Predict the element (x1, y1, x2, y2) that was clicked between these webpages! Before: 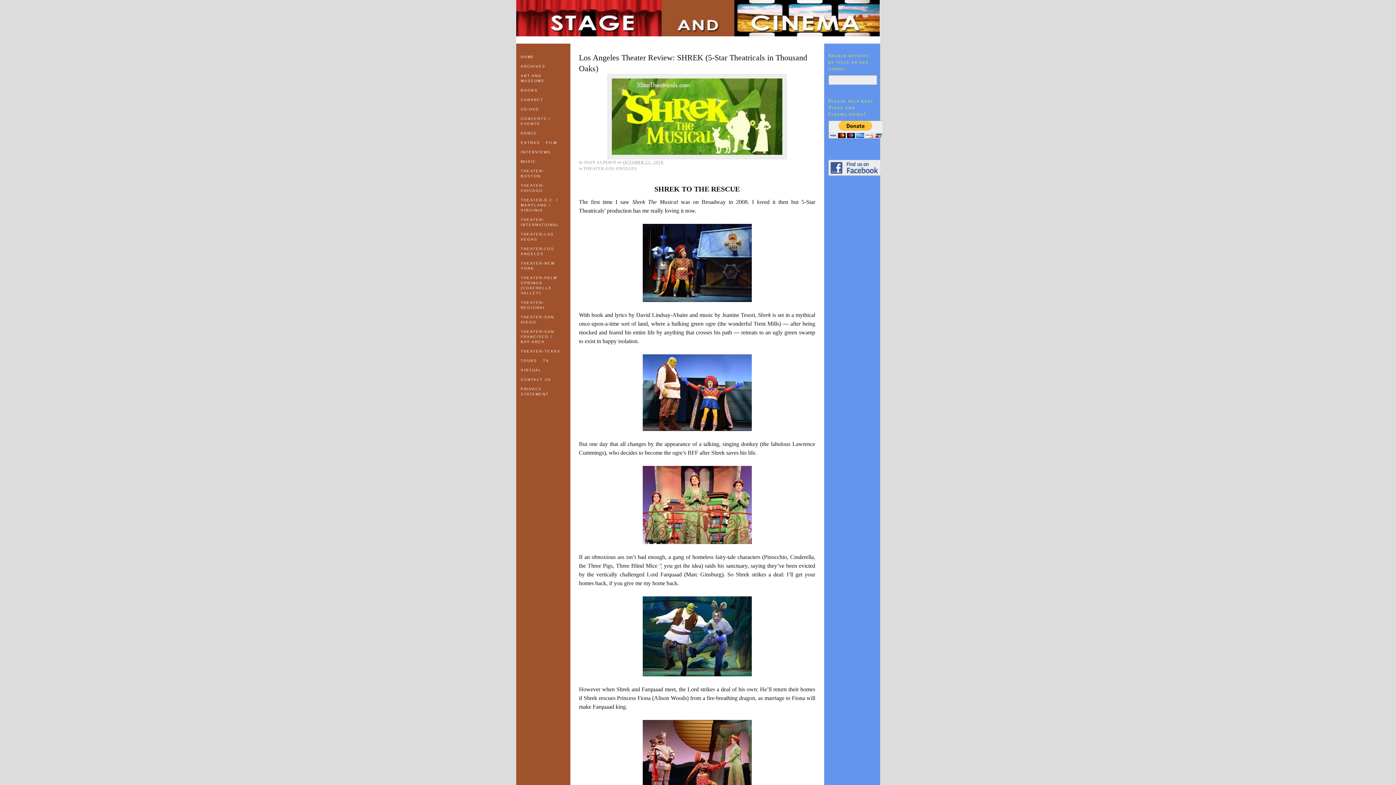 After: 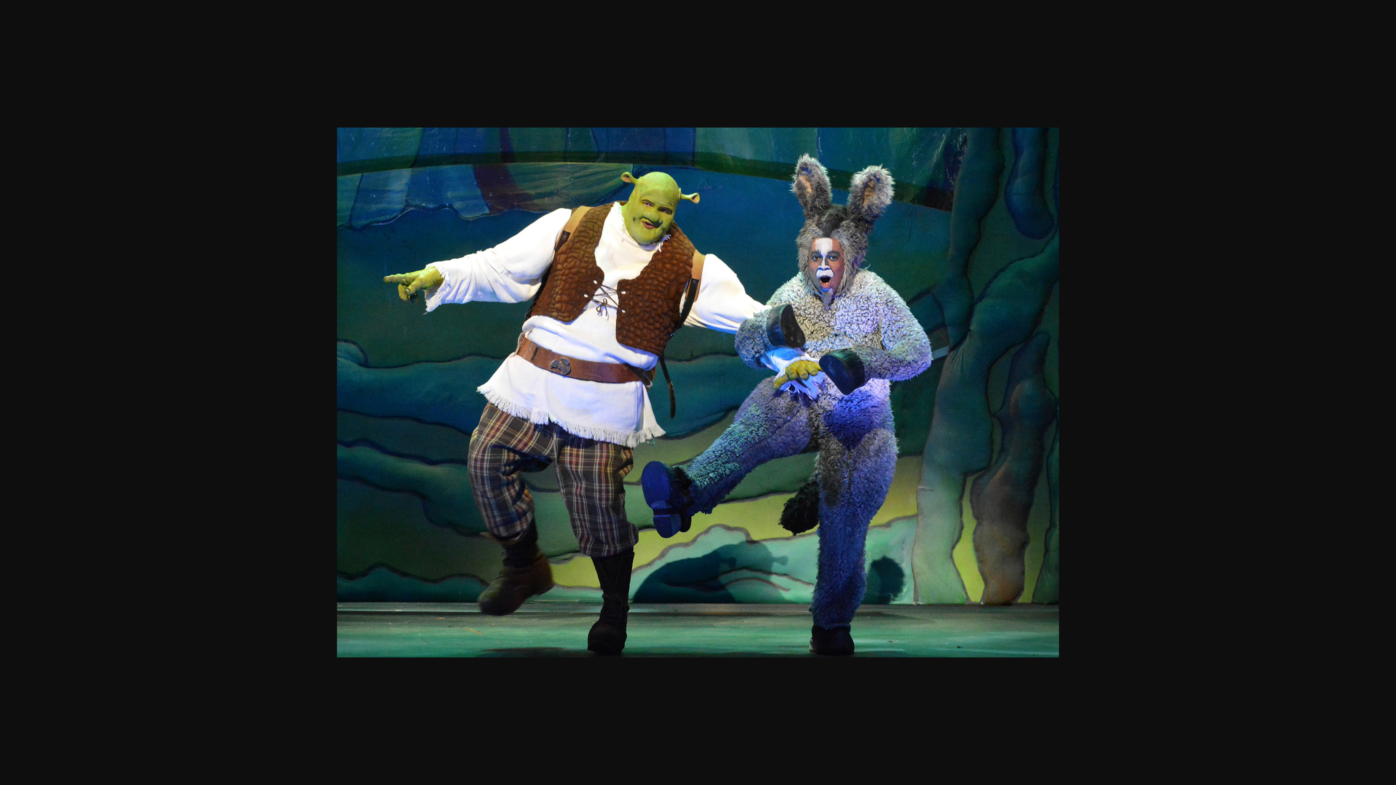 Action: bbox: (579, 596, 815, 676)